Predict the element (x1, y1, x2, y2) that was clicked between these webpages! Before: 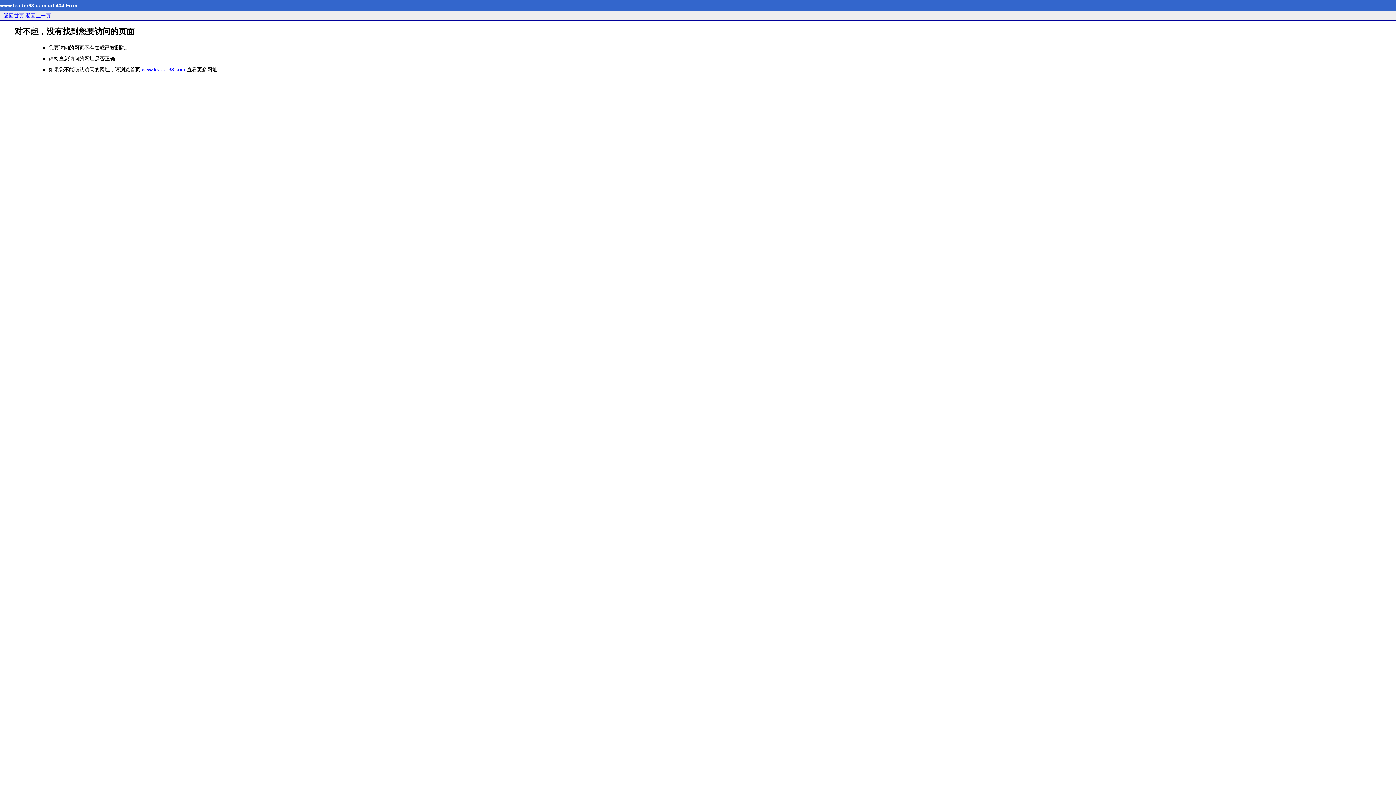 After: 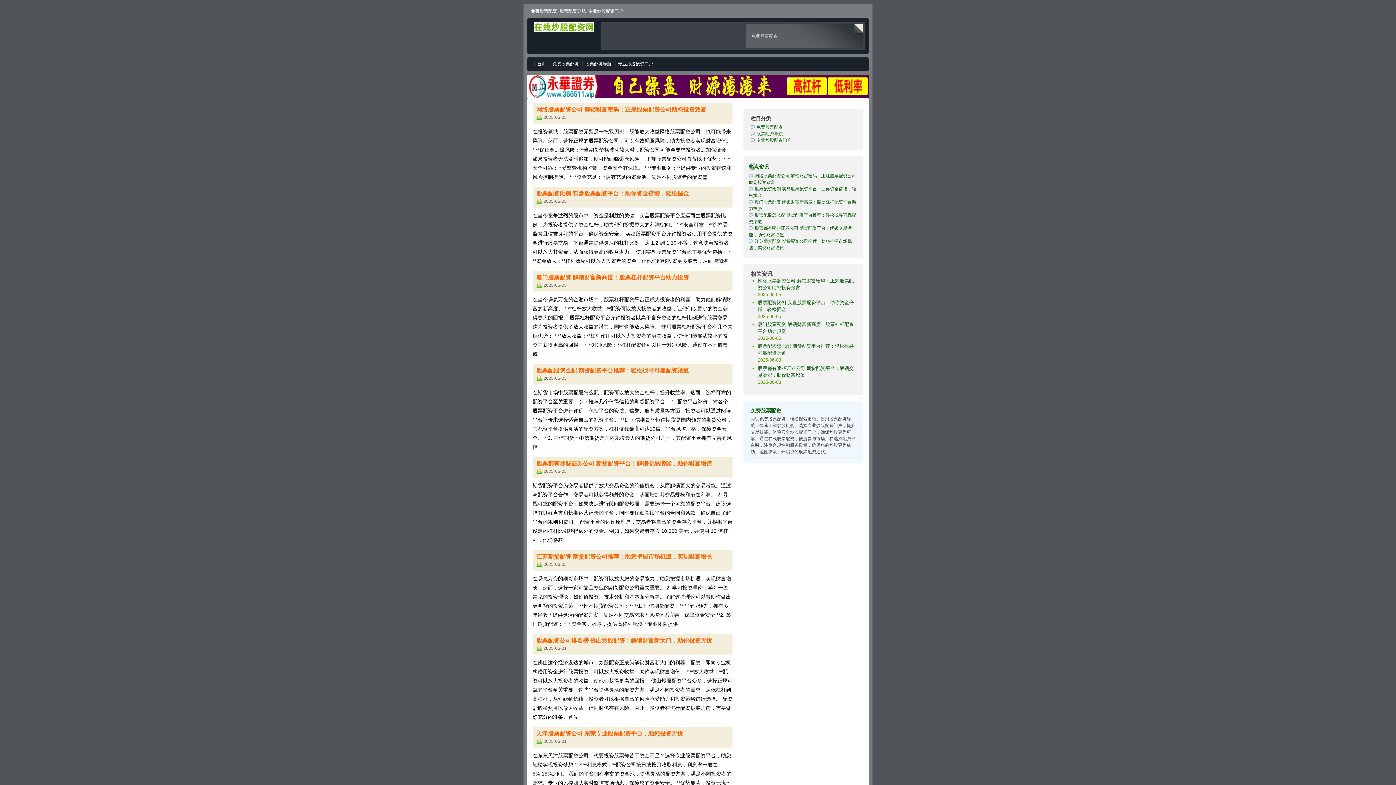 Action: label: 返回首页 bbox: (3, 12, 24, 18)